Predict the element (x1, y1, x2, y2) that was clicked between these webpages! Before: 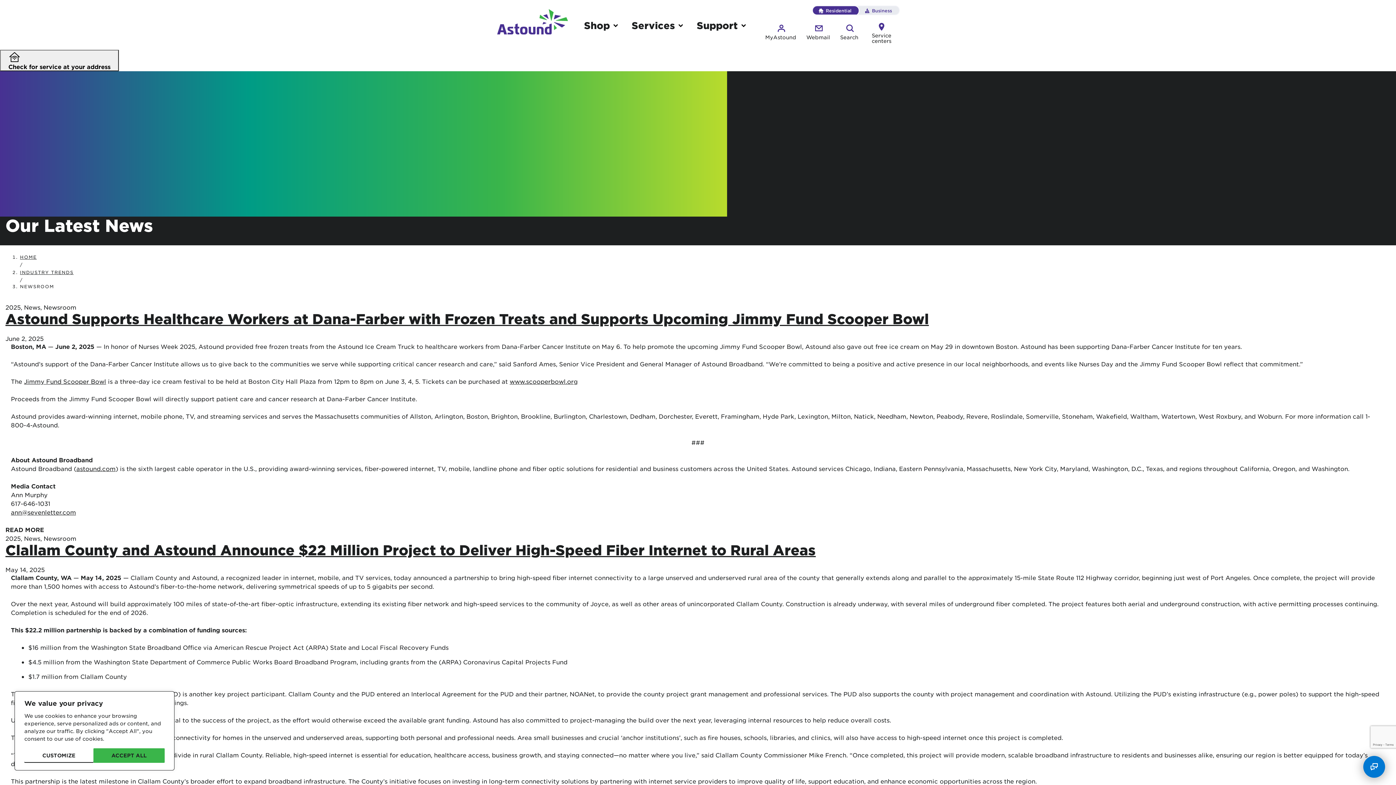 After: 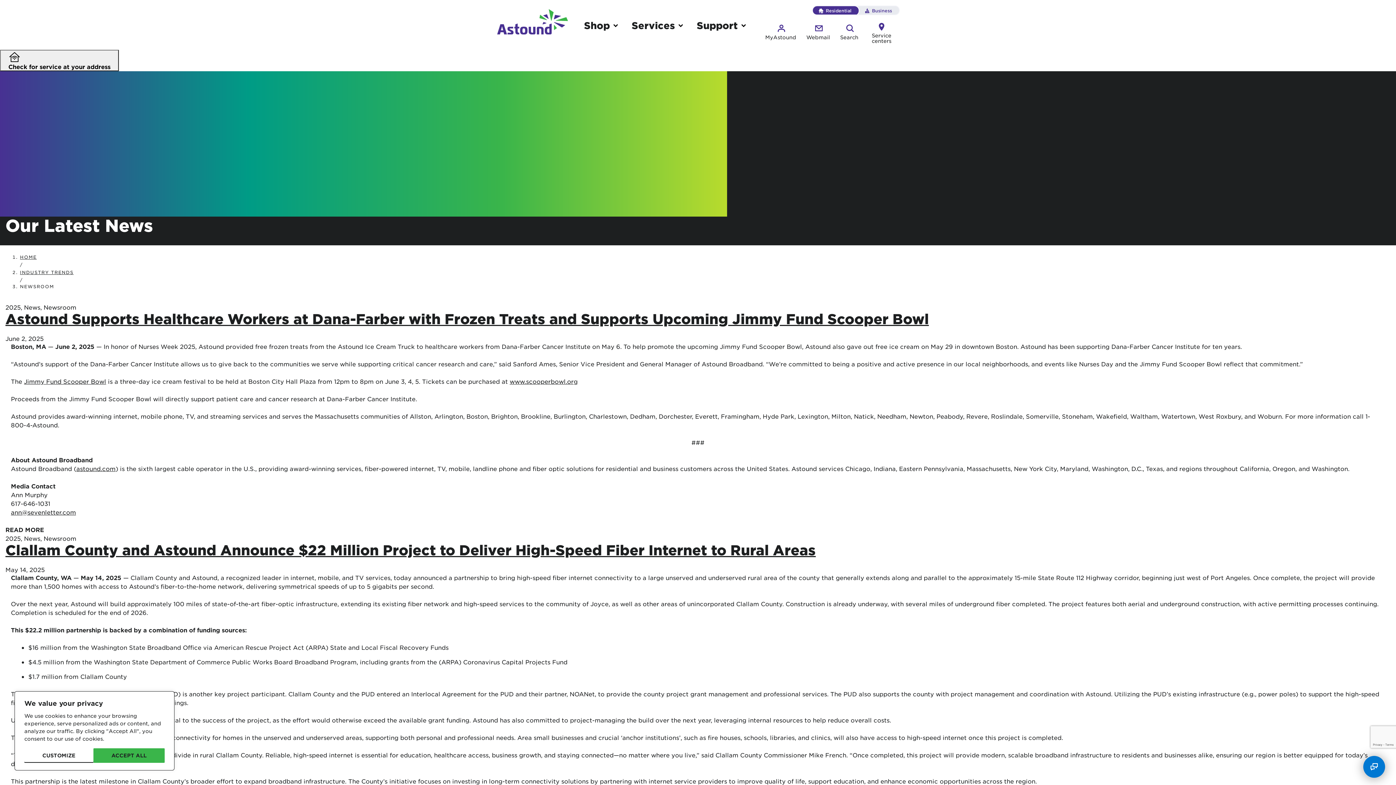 Action: label: News bbox: (24, 303, 40, 310)